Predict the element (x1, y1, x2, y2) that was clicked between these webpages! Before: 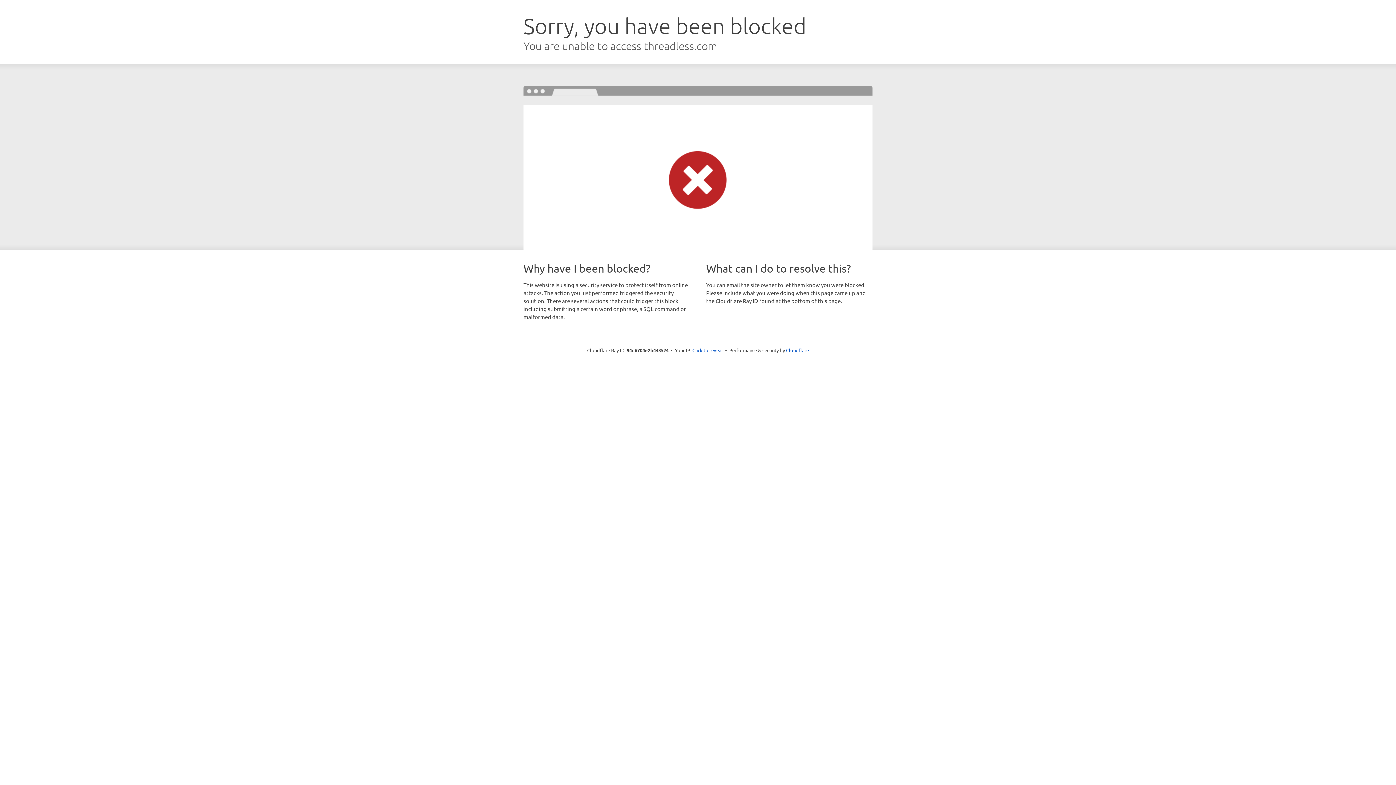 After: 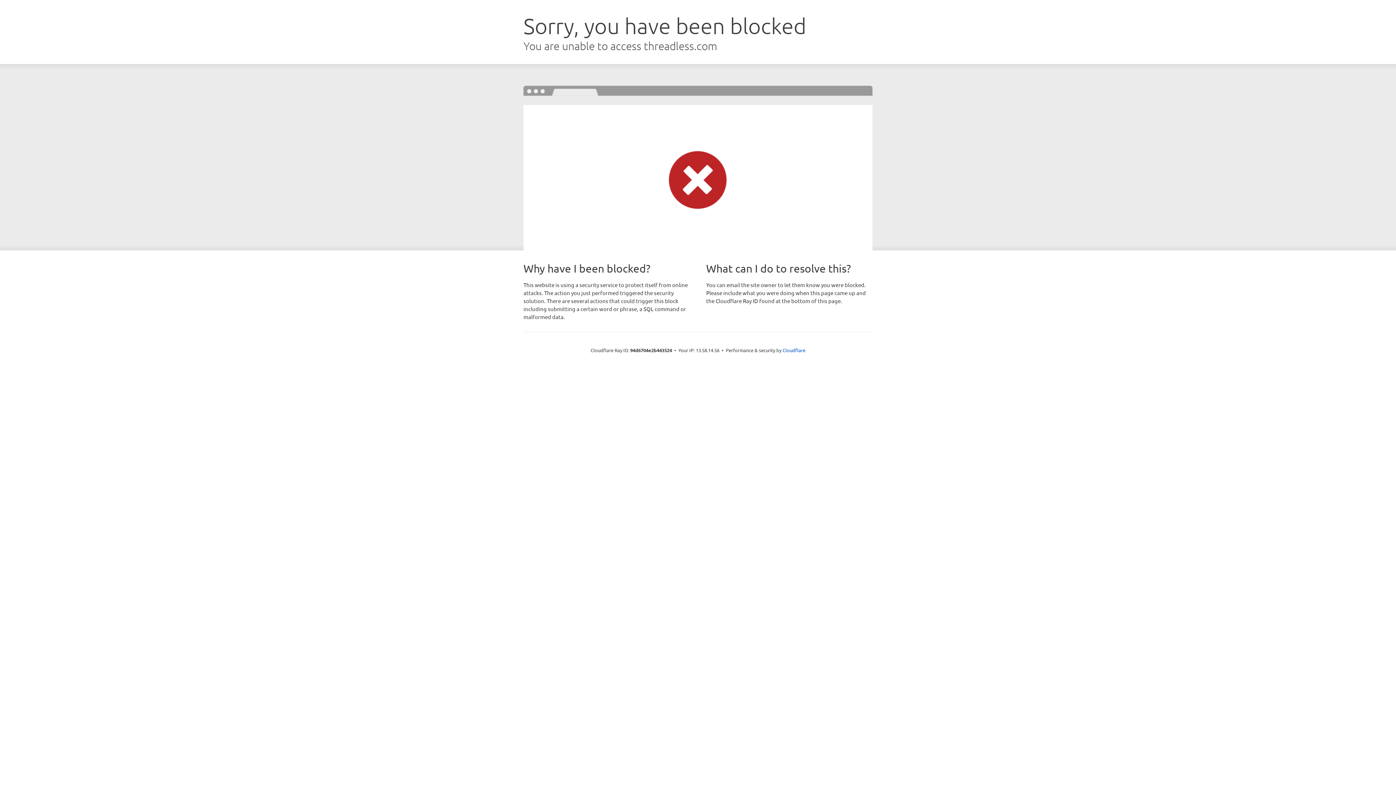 Action: bbox: (692, 346, 723, 353) label: Click to reveal